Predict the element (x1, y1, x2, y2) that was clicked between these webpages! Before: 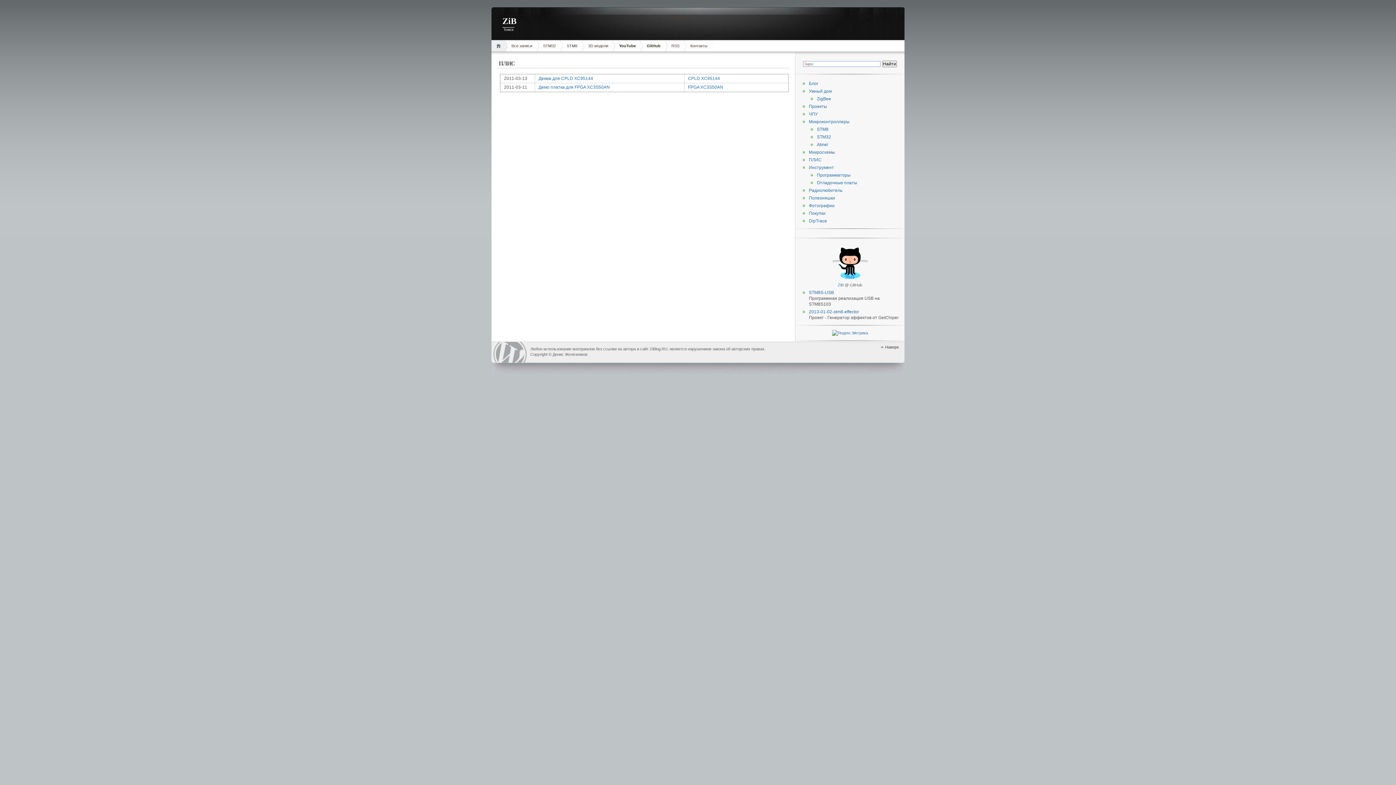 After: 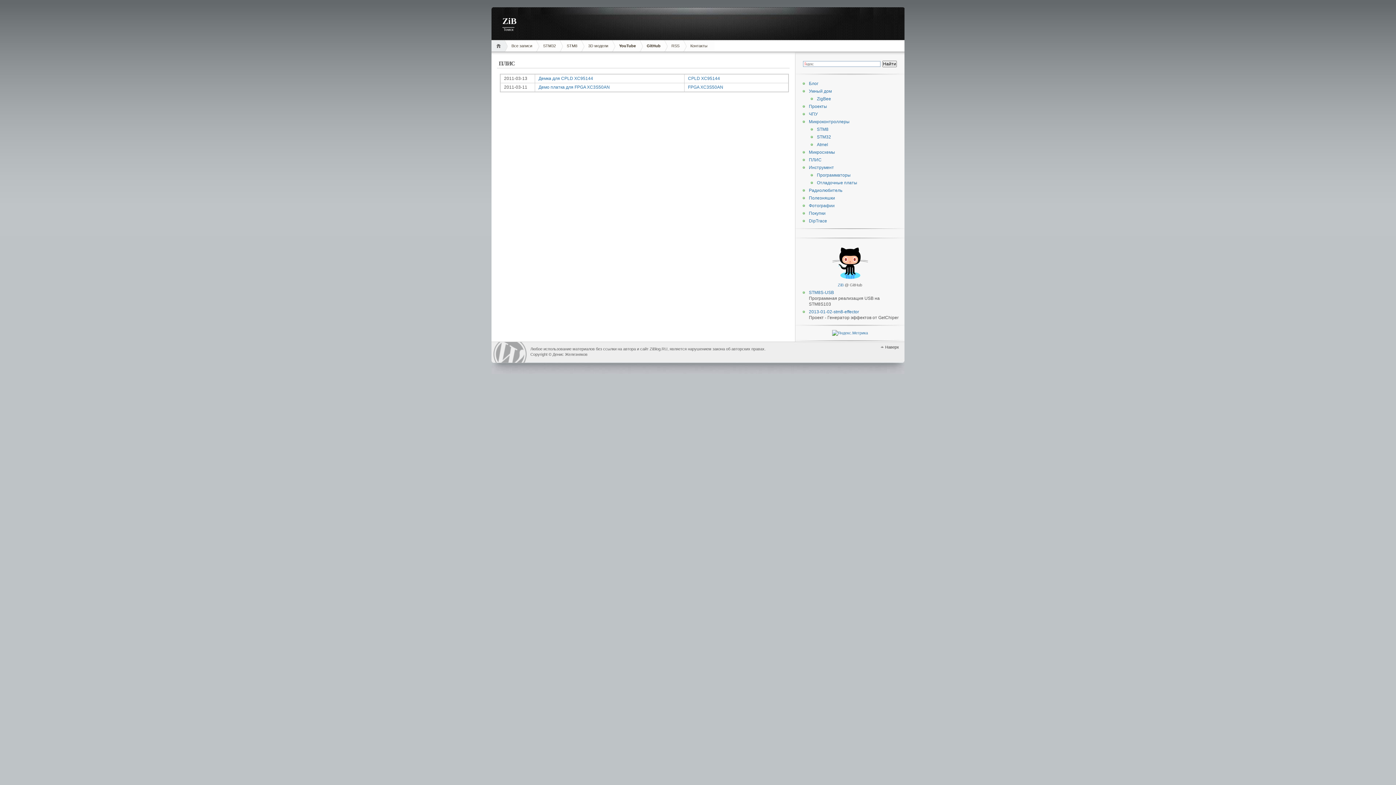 Action: label: Наверх bbox: (879, 344, 899, 349)